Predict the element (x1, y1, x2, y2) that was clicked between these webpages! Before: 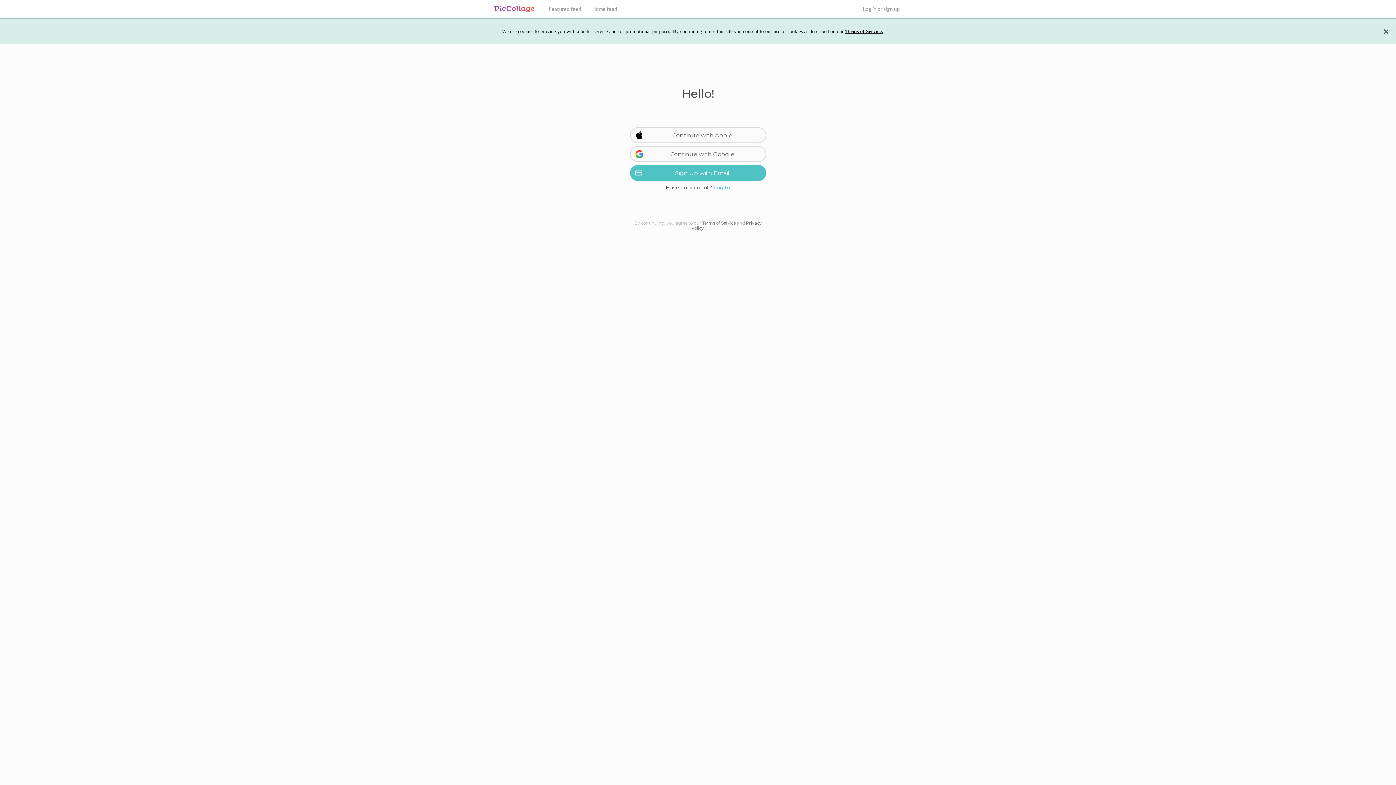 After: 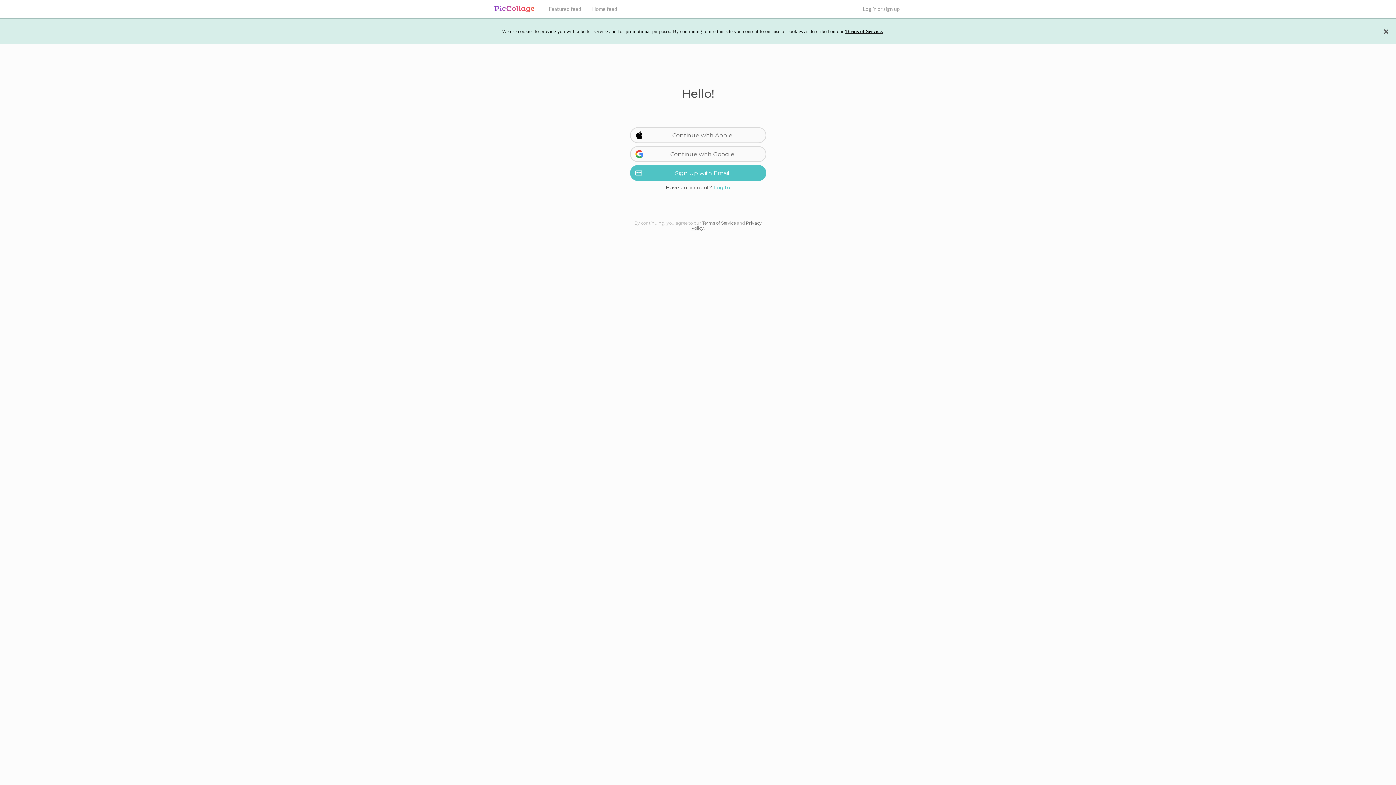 Action: label: Log in or sign up bbox: (857, 0, 905, 18)